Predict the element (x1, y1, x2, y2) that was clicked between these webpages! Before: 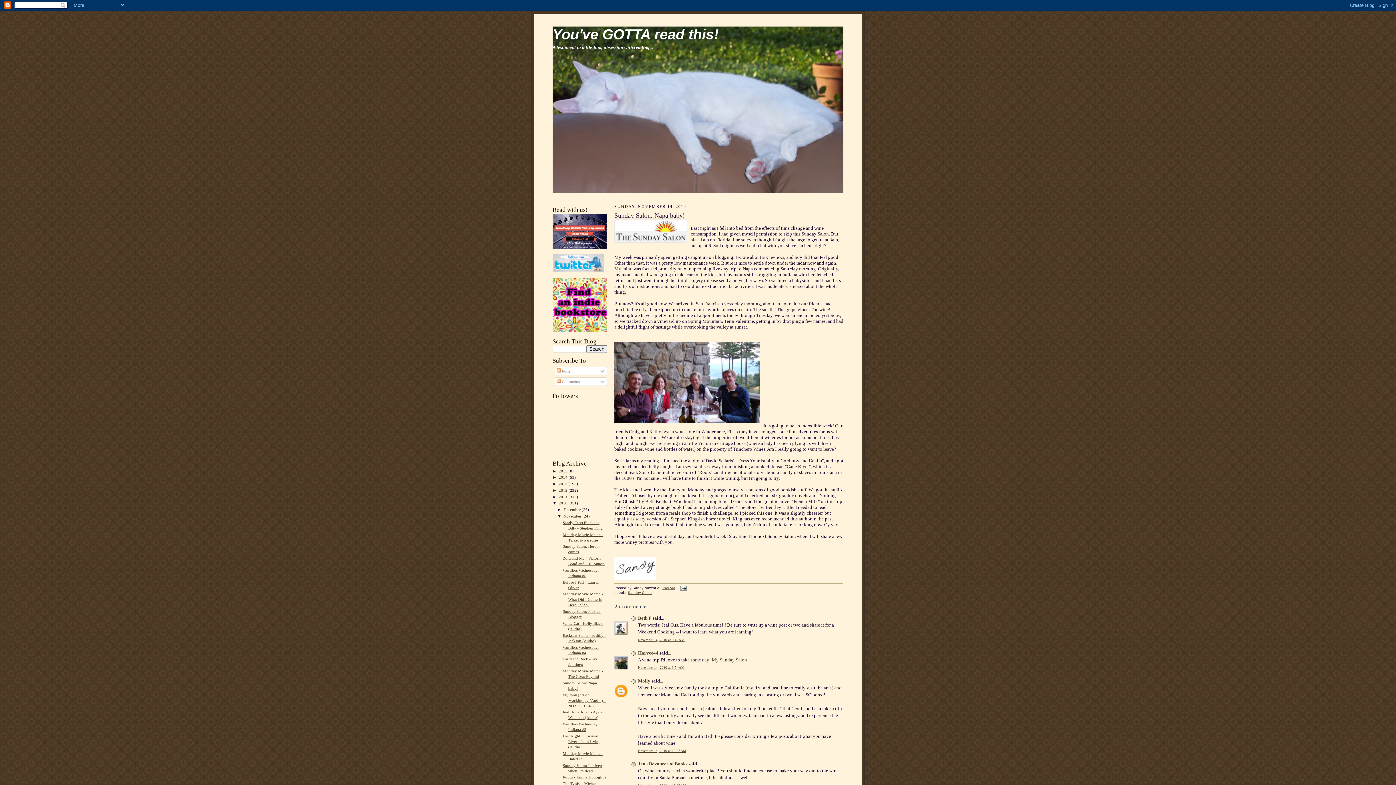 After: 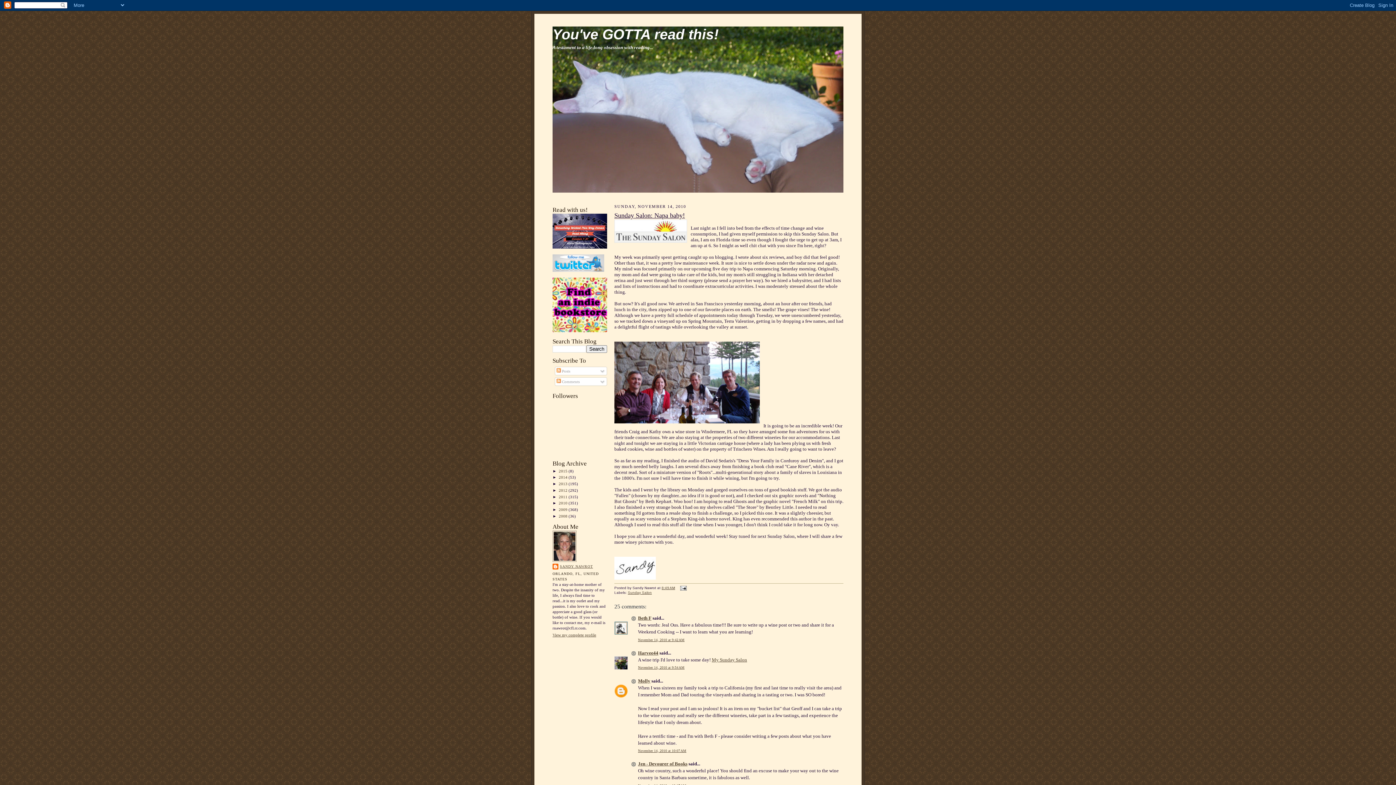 Action: bbox: (552, 501, 558, 505) label: ▼  